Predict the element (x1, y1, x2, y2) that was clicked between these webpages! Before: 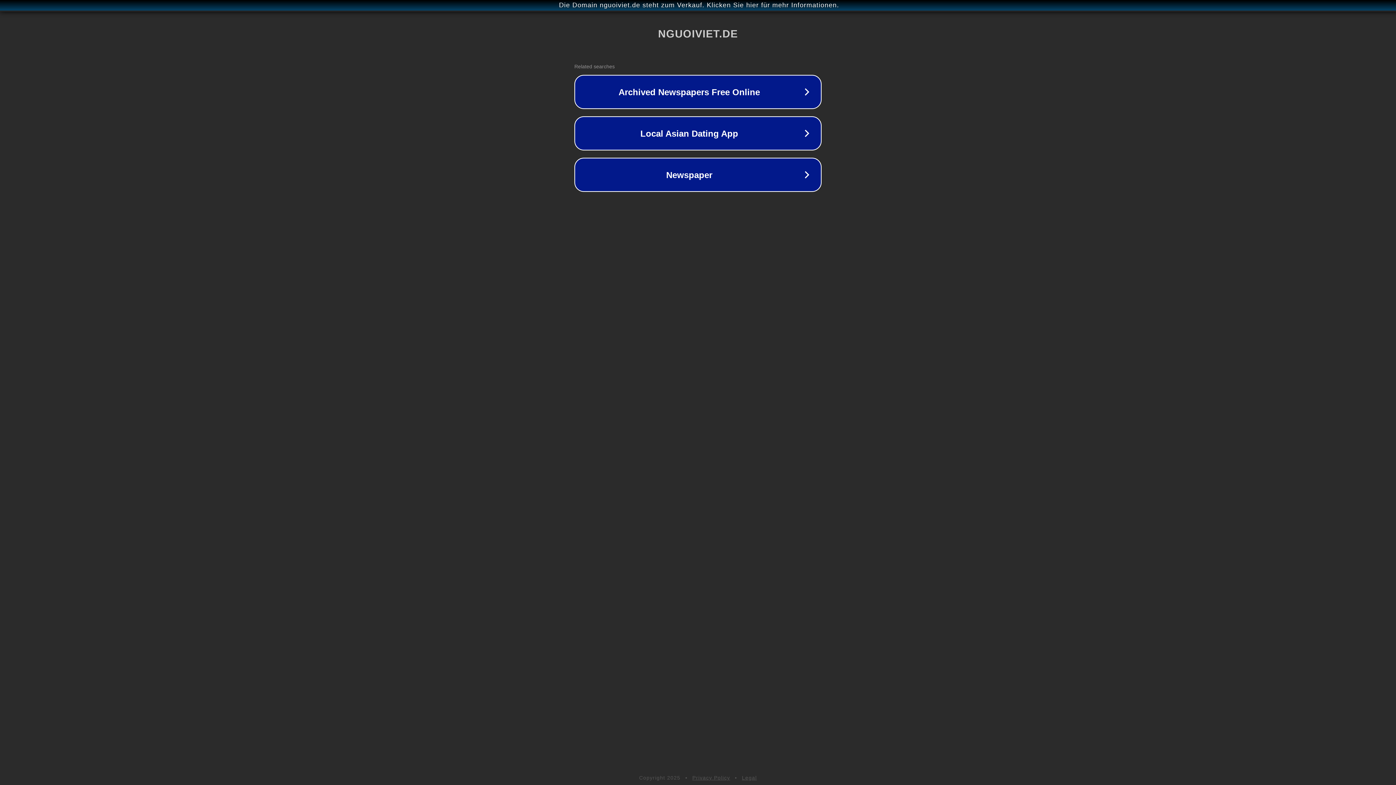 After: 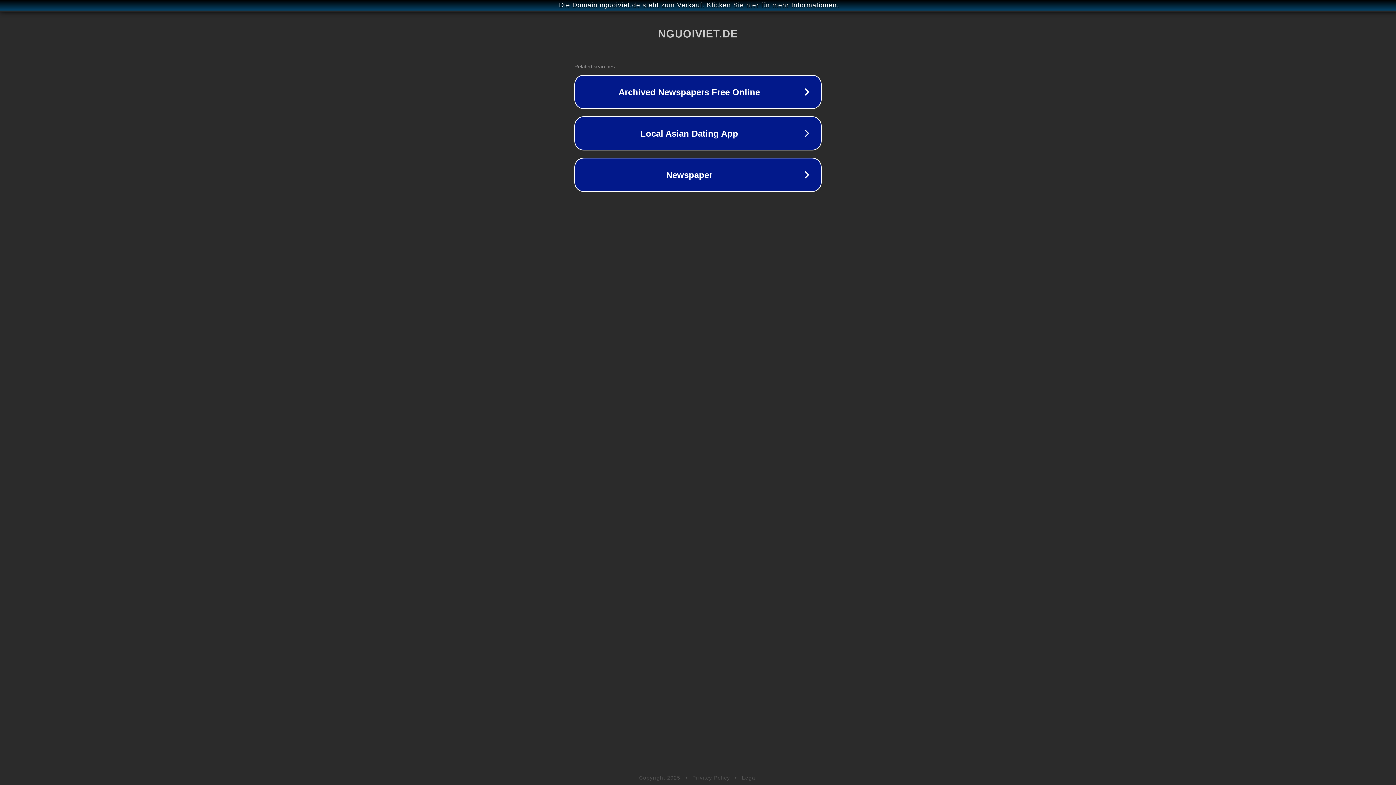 Action: bbox: (742, 775, 757, 781) label: Legal